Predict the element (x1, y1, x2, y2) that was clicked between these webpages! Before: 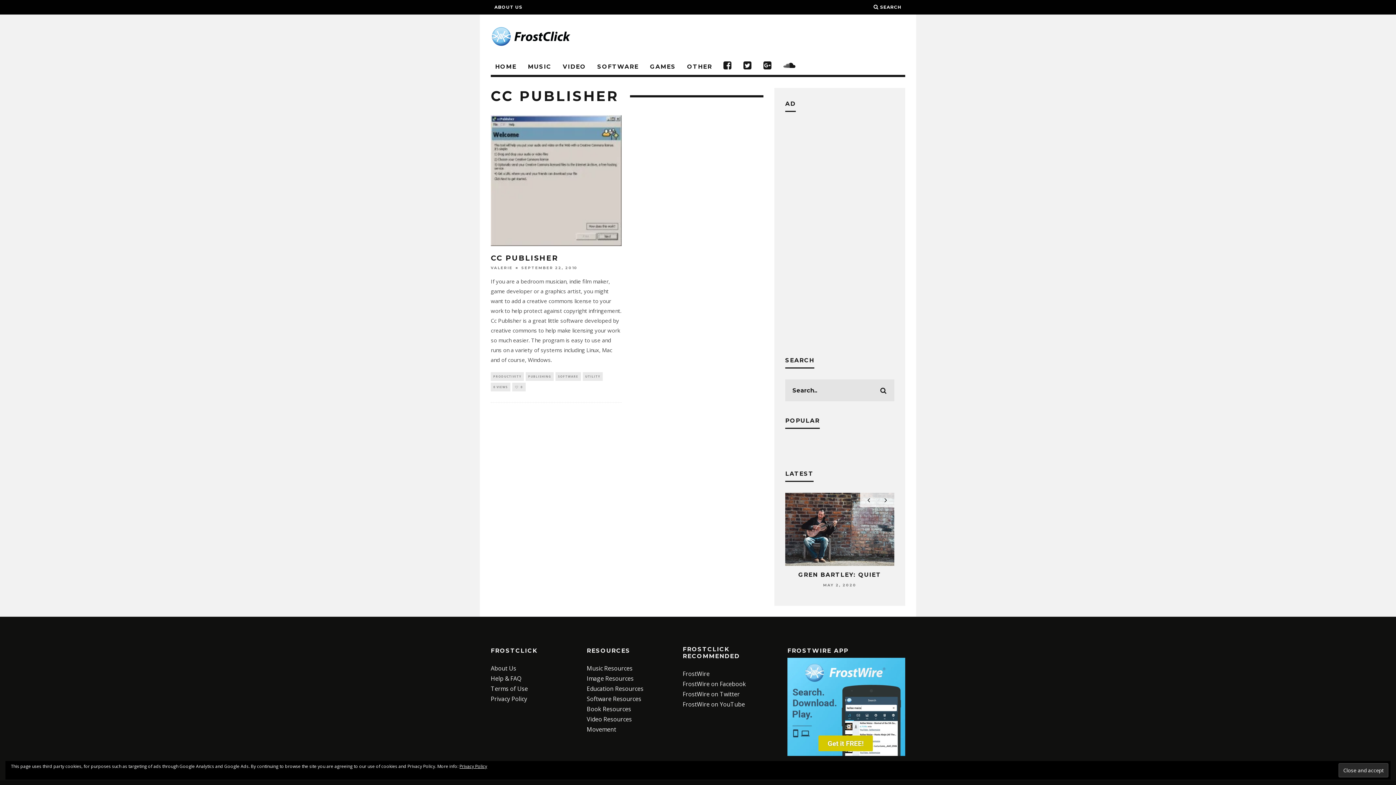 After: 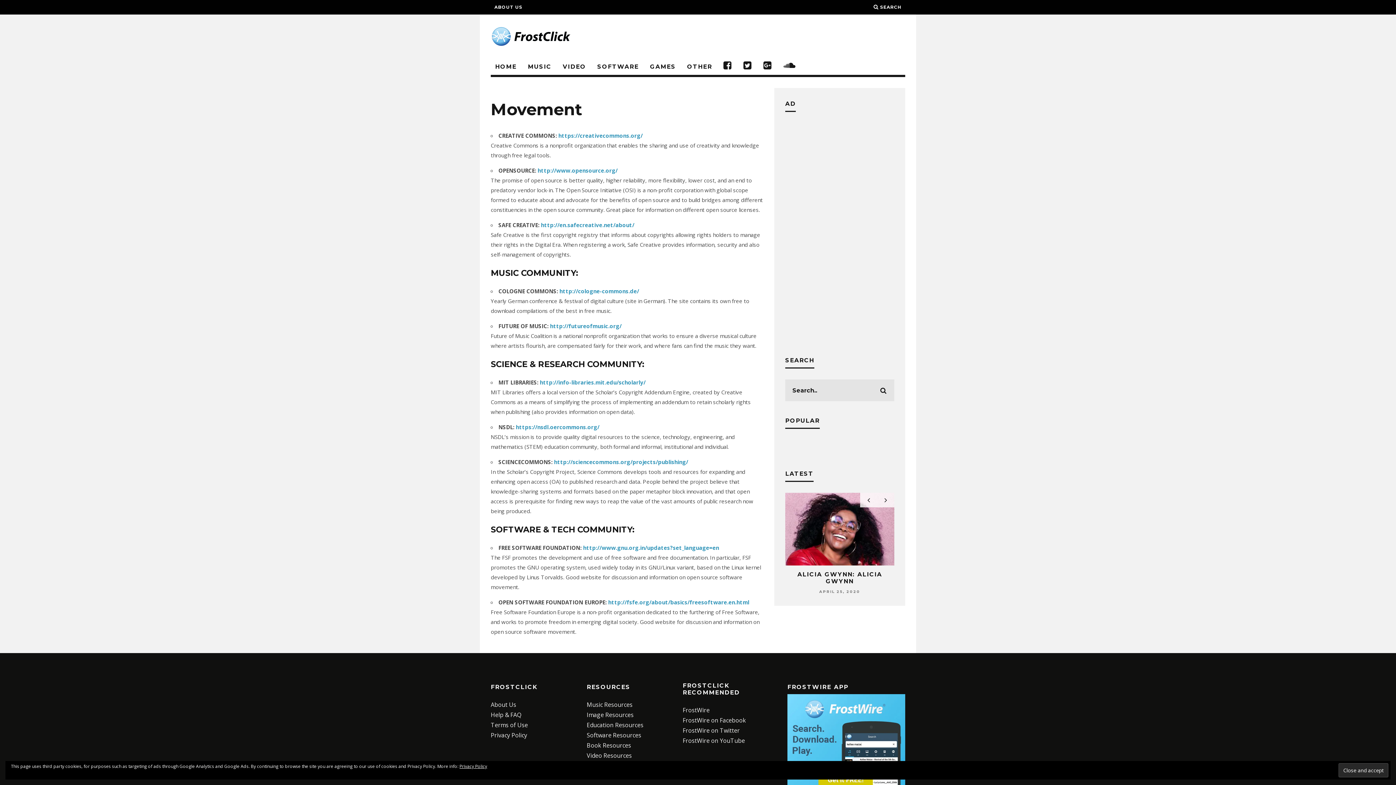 Action: label: Movement bbox: (586, 725, 616, 733)